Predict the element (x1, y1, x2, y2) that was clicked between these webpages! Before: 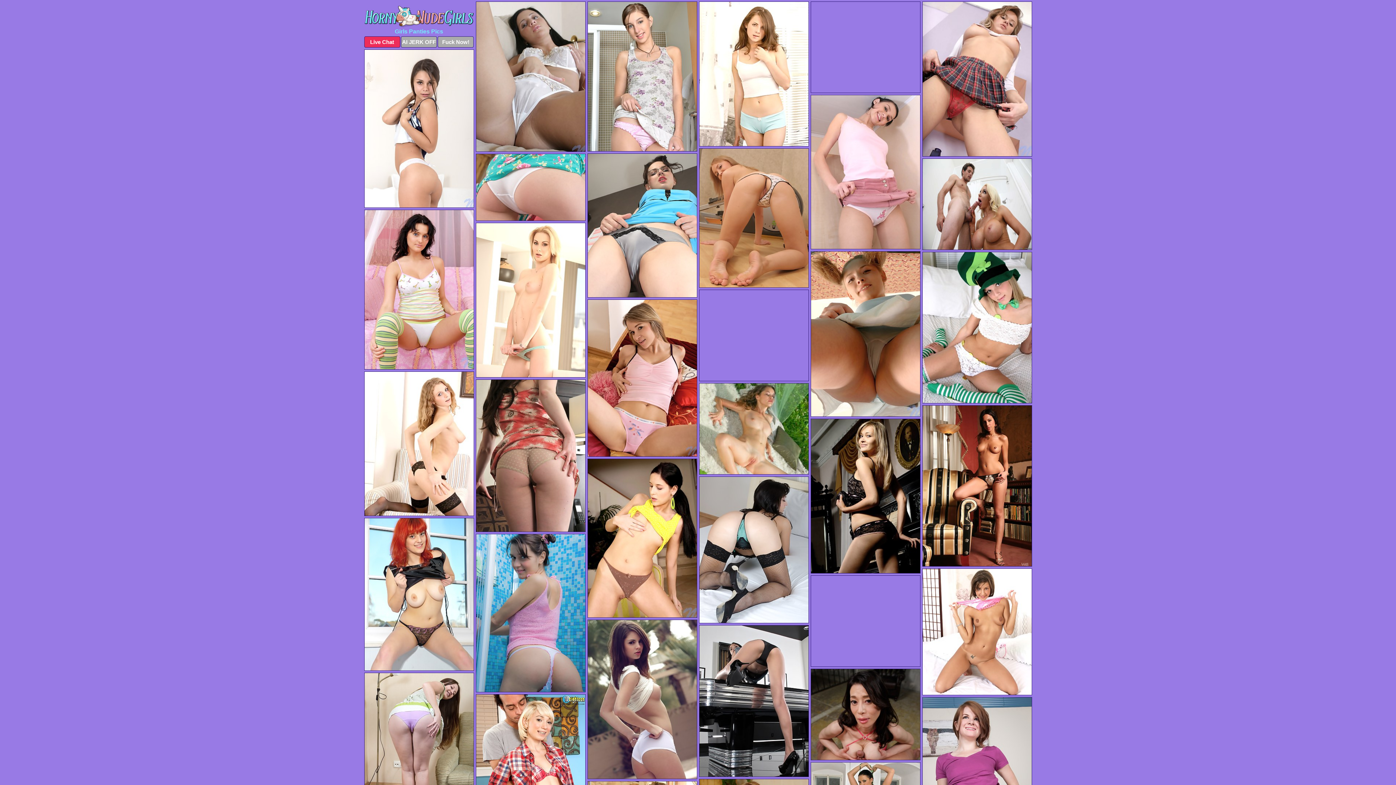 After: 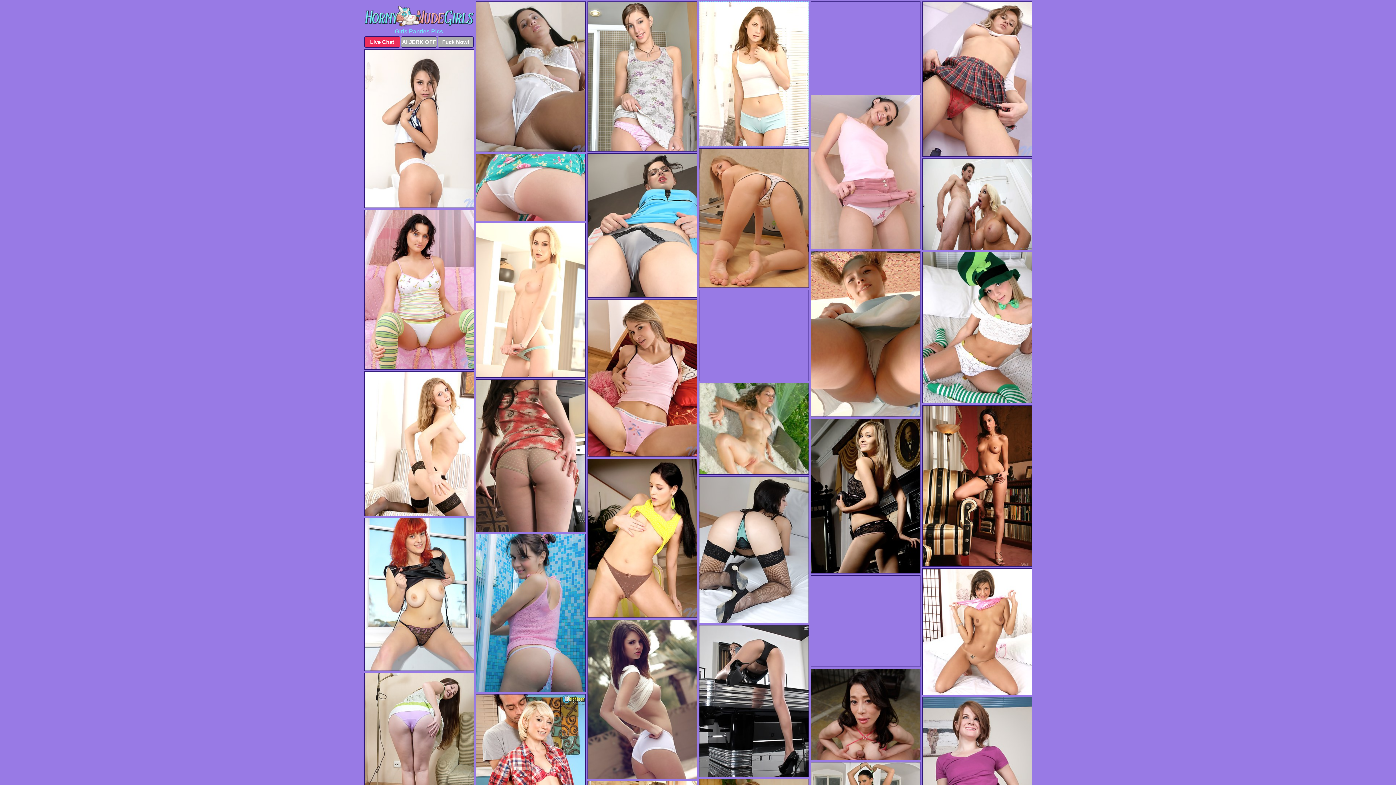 Action: bbox: (699, 1, 808, 146)